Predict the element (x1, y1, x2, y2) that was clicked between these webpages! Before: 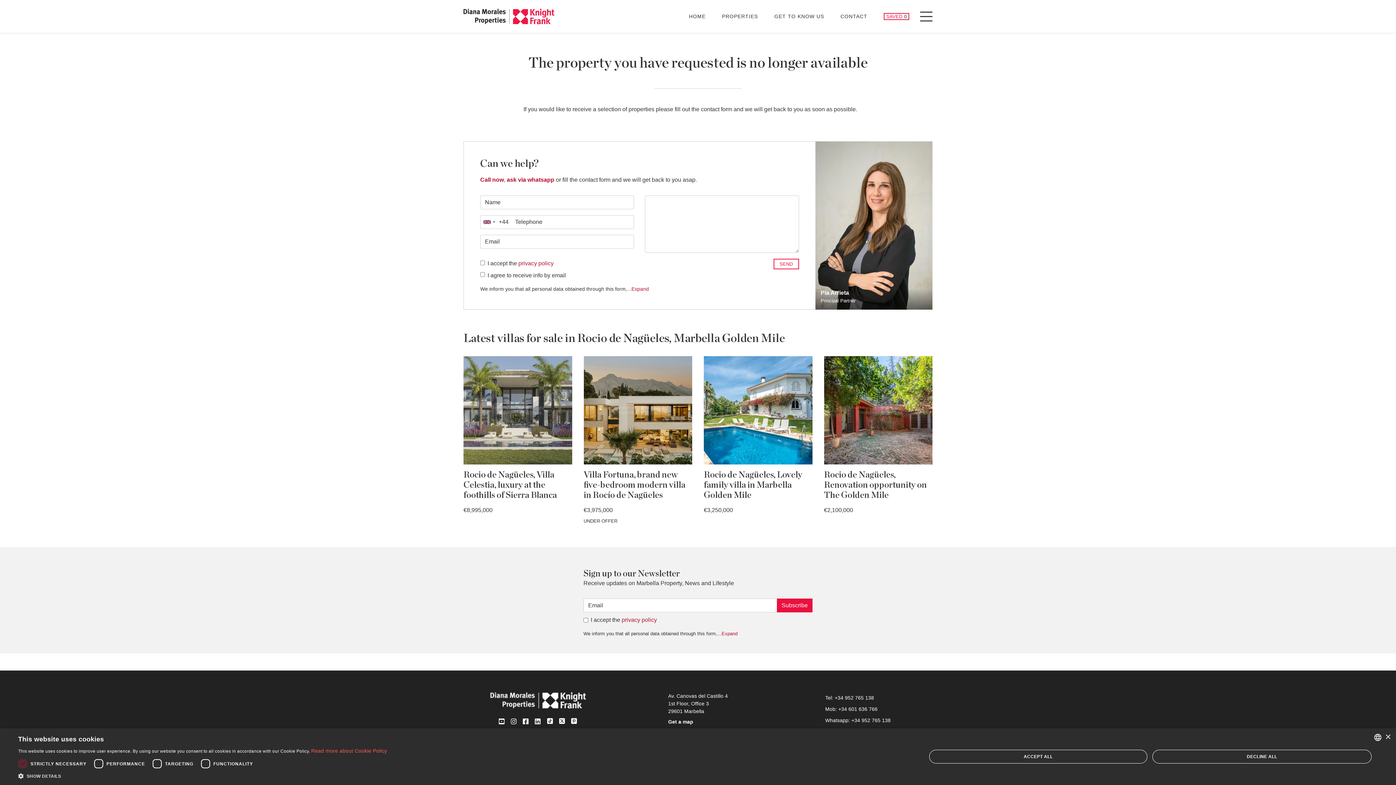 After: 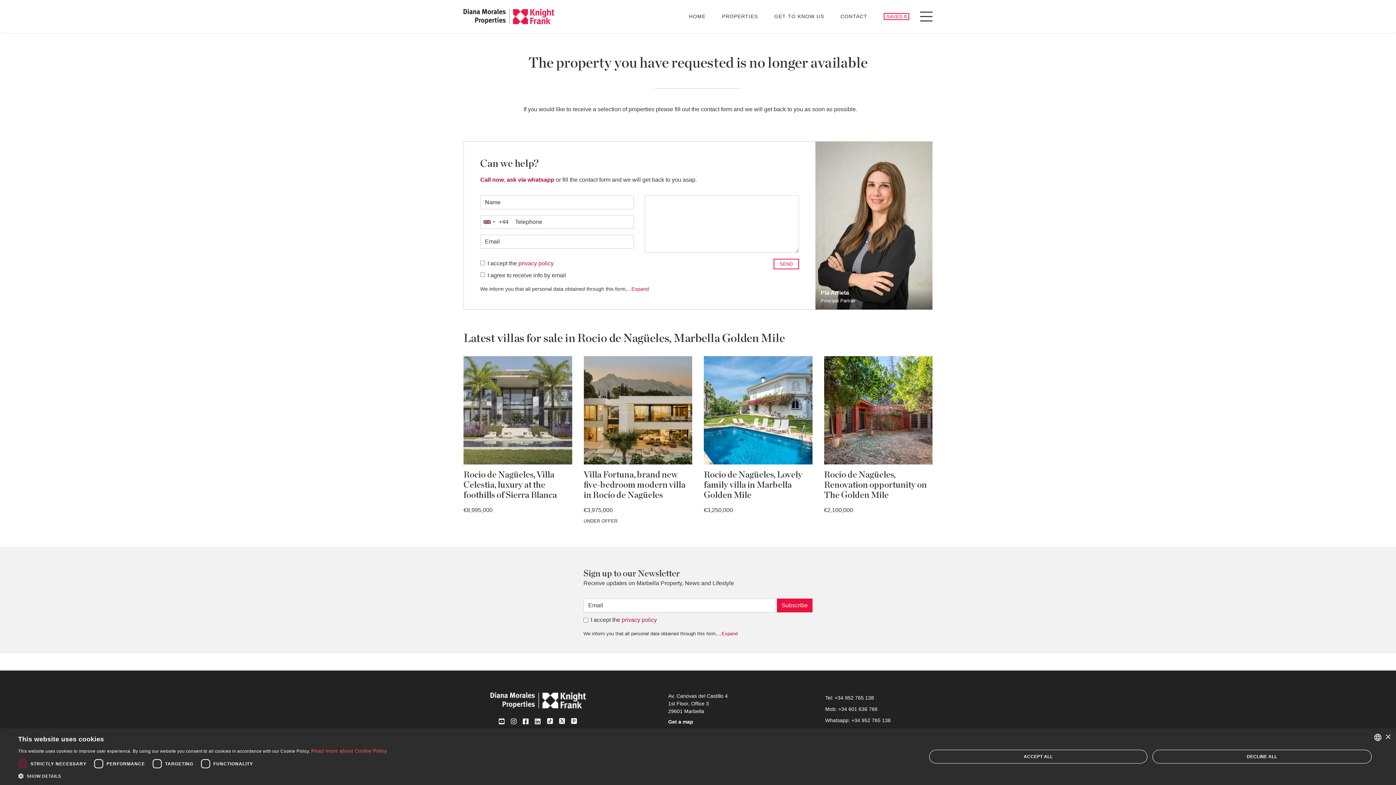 Action: label: X bbox: (558, 718, 565, 724)